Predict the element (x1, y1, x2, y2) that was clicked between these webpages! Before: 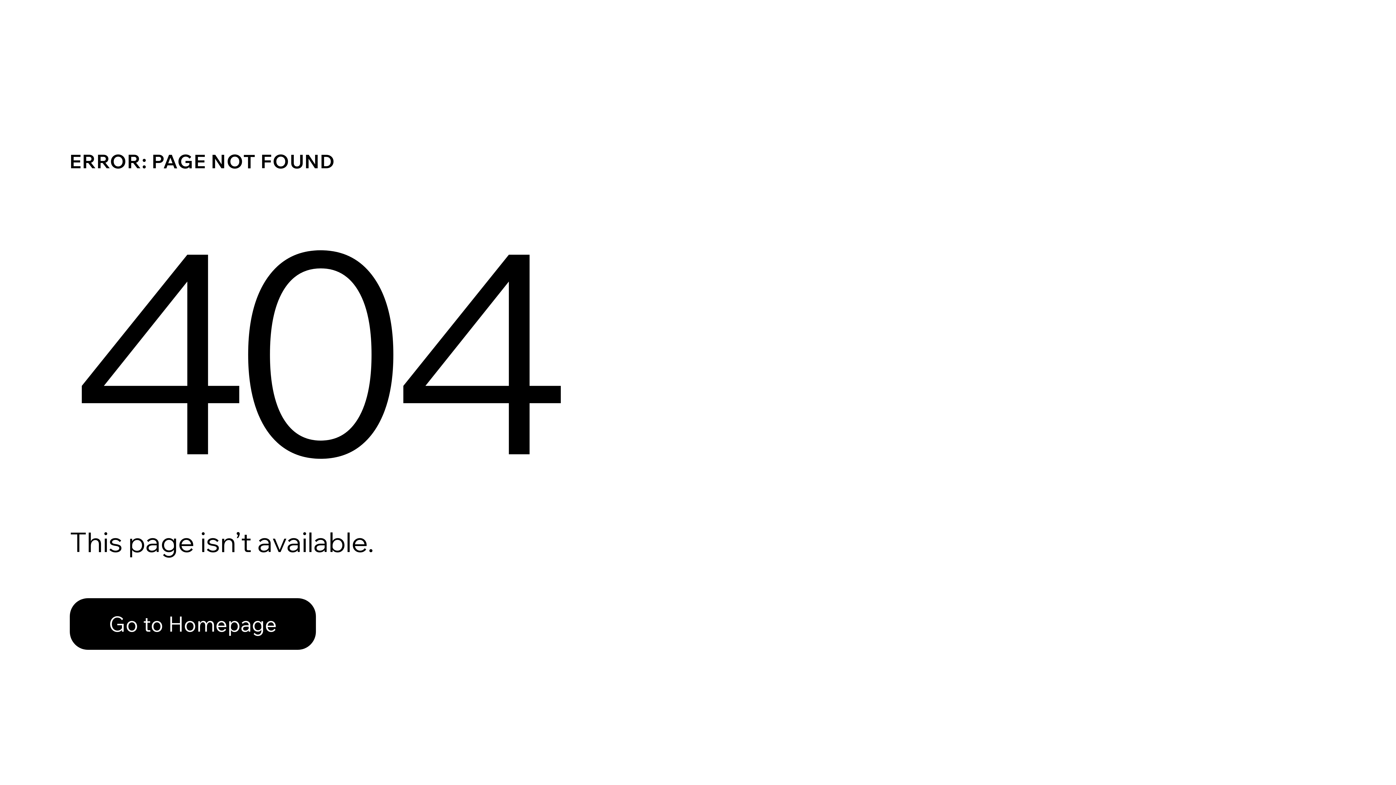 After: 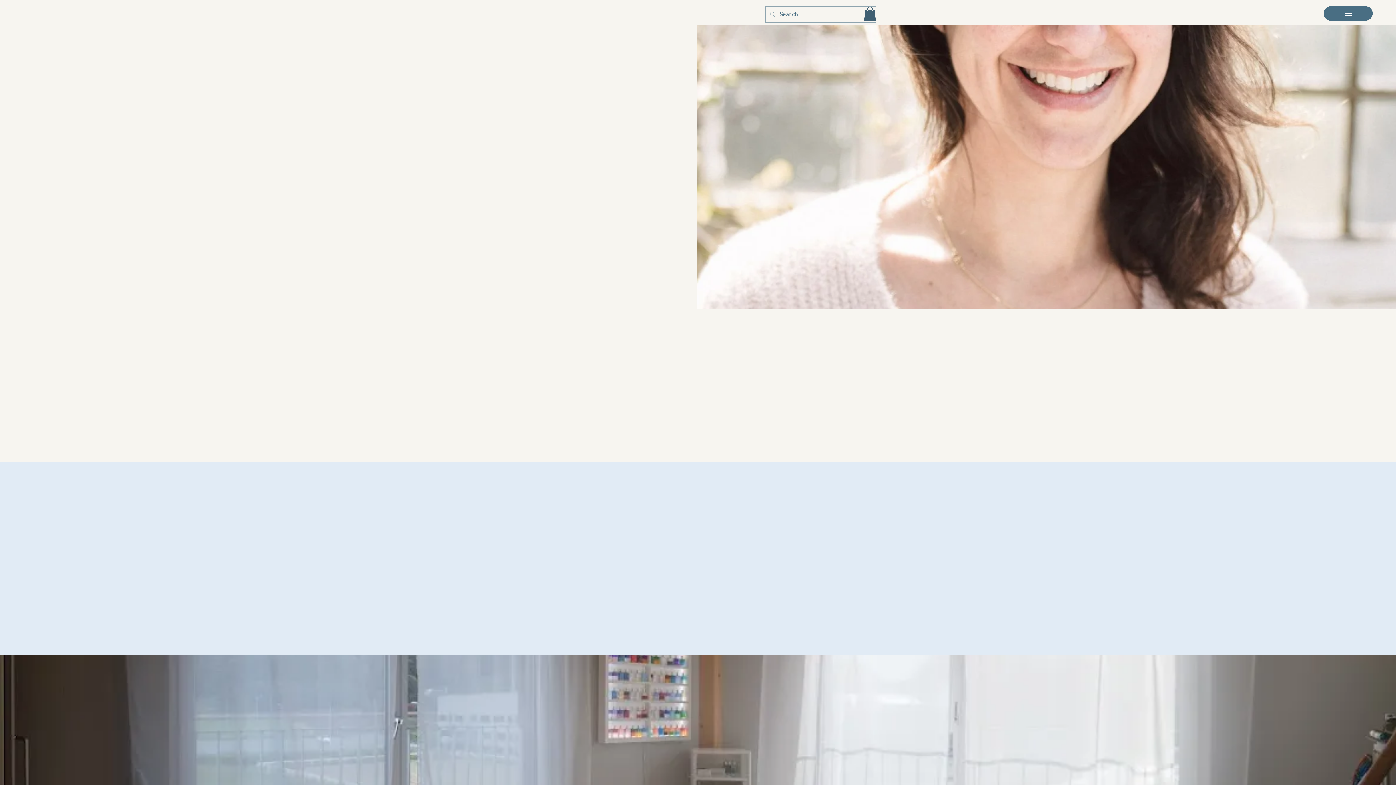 Action: label: Go to Homepage bbox: (69, 582, 768, 659)